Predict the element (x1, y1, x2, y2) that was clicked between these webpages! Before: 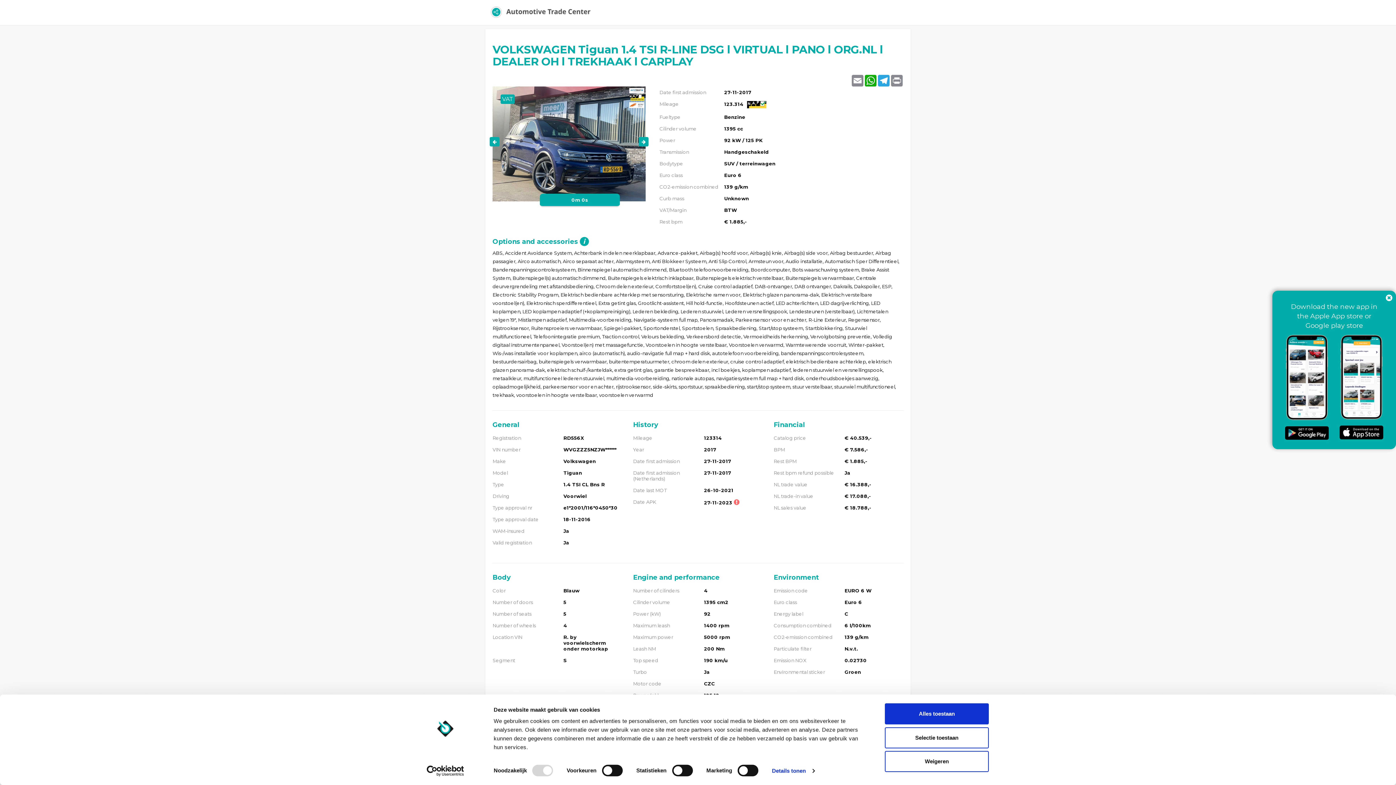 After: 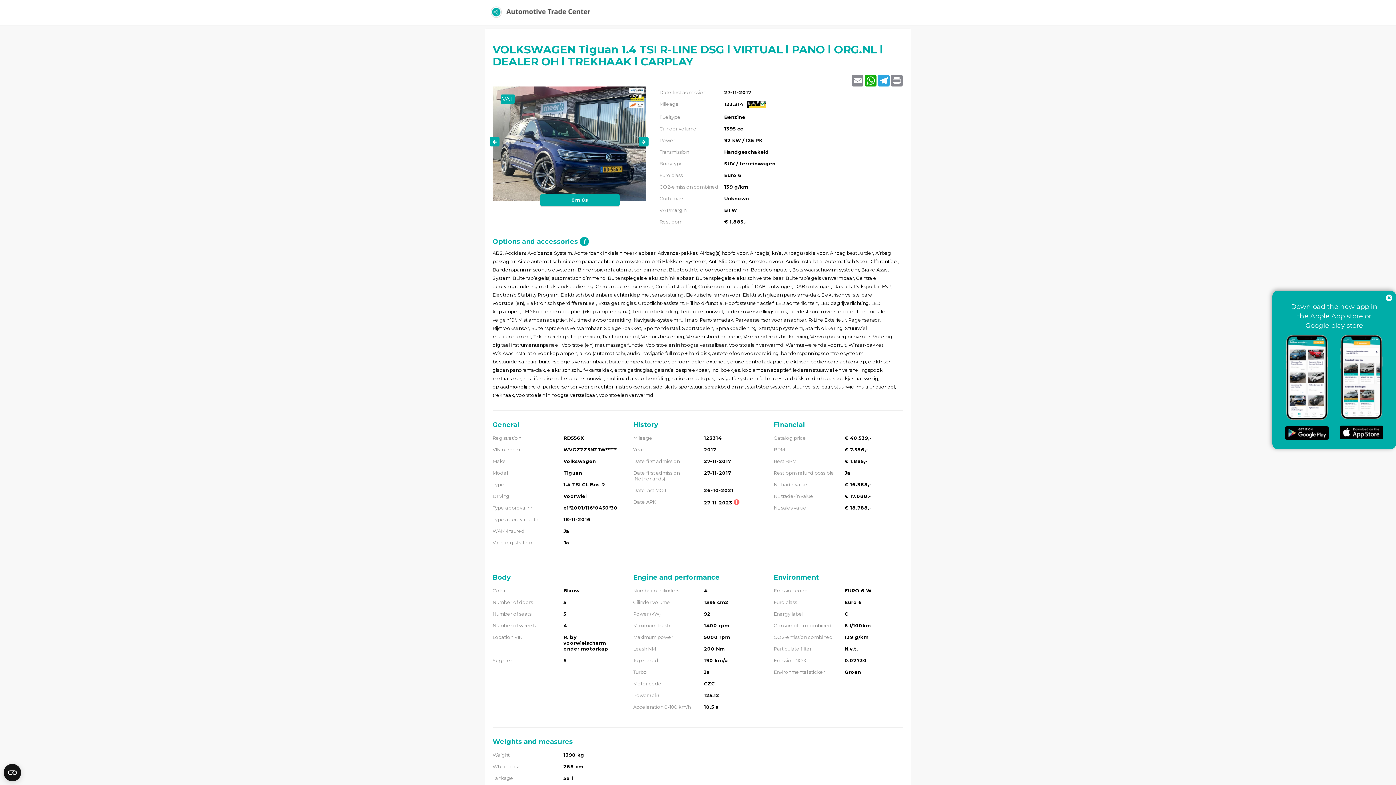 Action: bbox: (885, 727, 989, 748) label: Selectie toestaan